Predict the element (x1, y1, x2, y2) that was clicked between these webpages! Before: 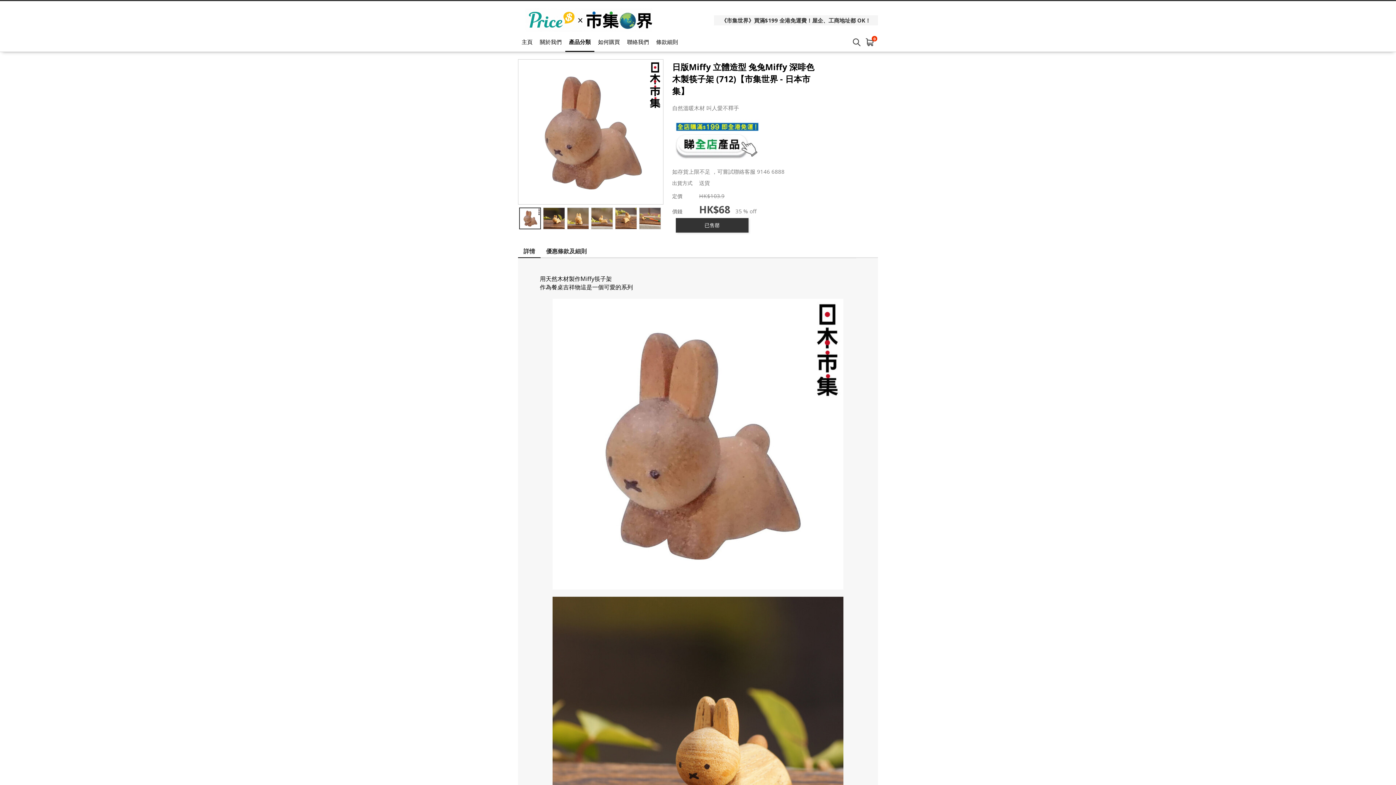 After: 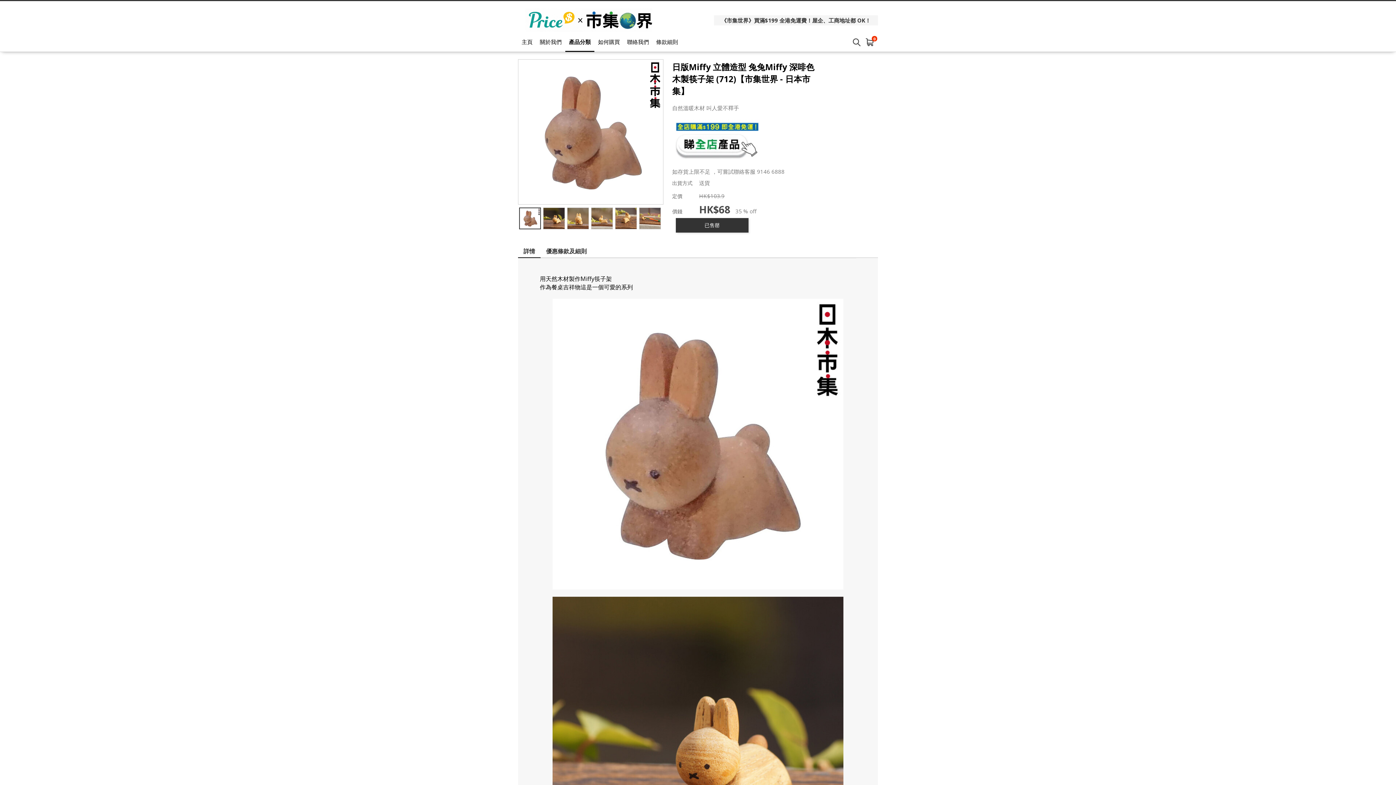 Action: bbox: (519, 207, 541, 229)